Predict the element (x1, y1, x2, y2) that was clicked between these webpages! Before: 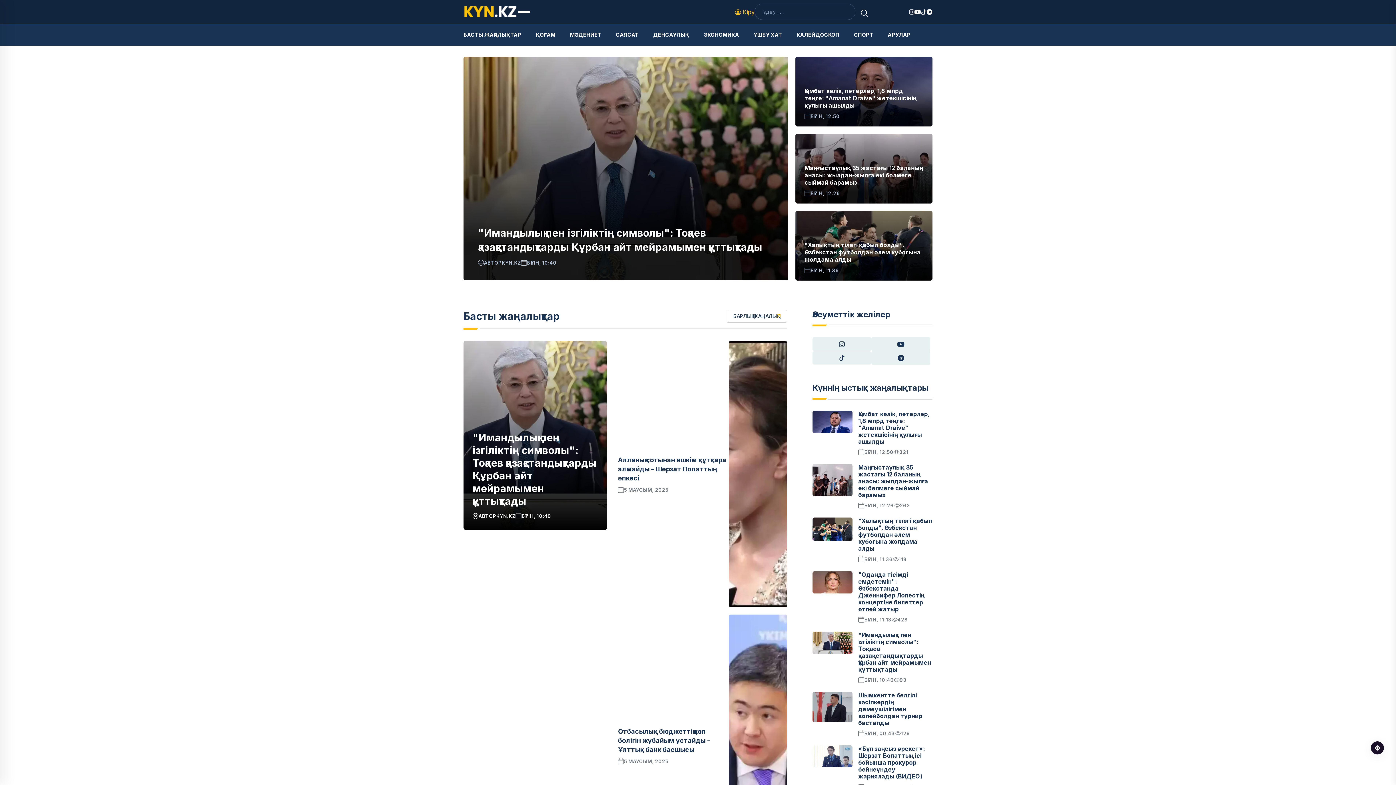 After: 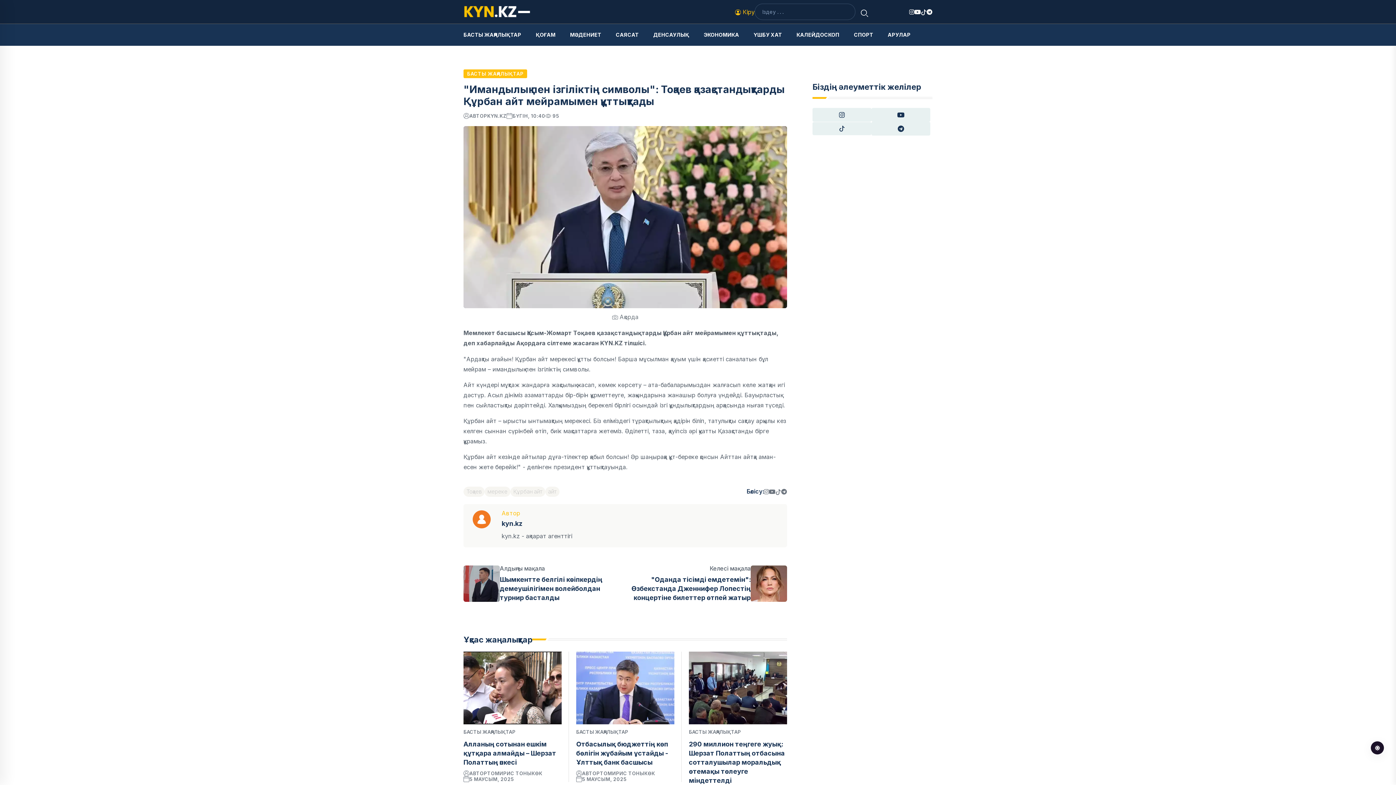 Action: bbox: (463, 164, 788, 171)